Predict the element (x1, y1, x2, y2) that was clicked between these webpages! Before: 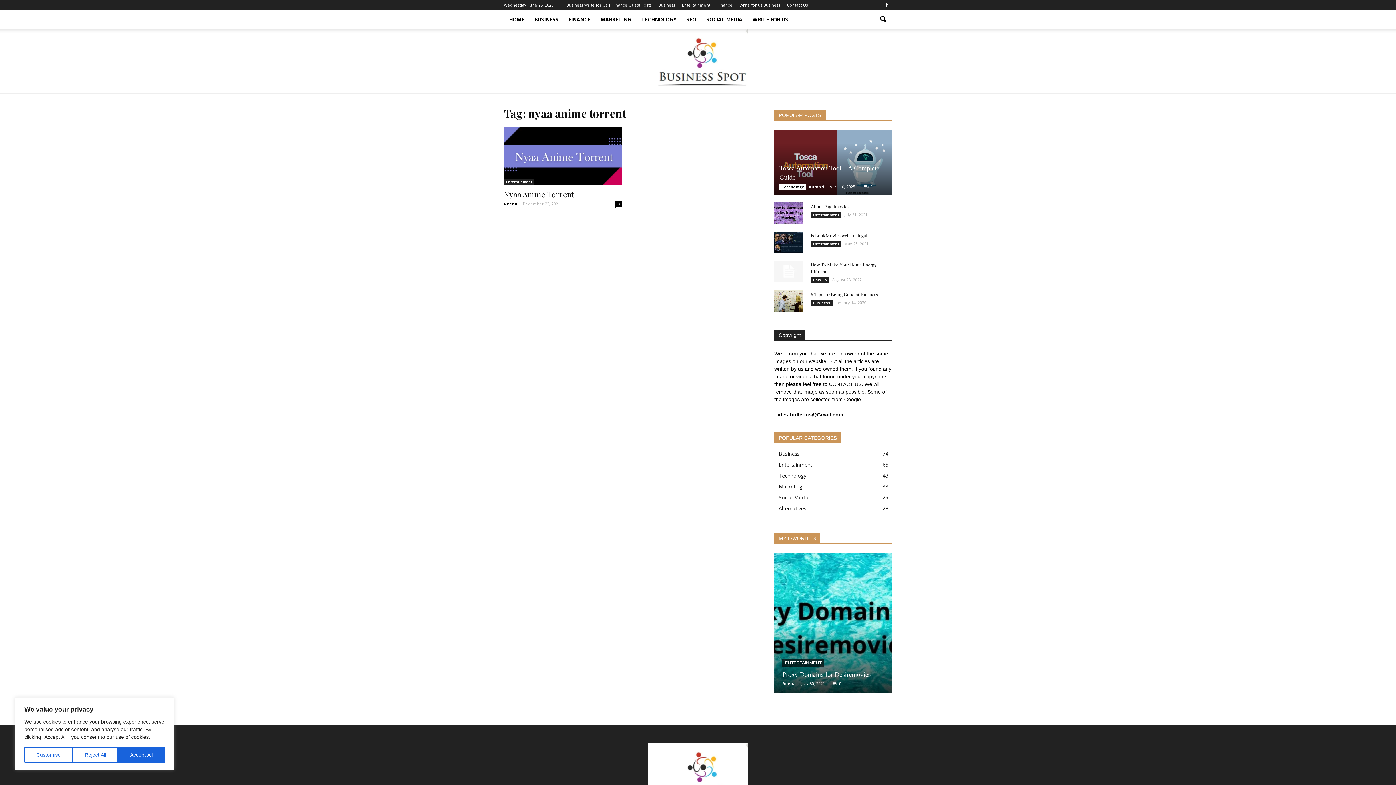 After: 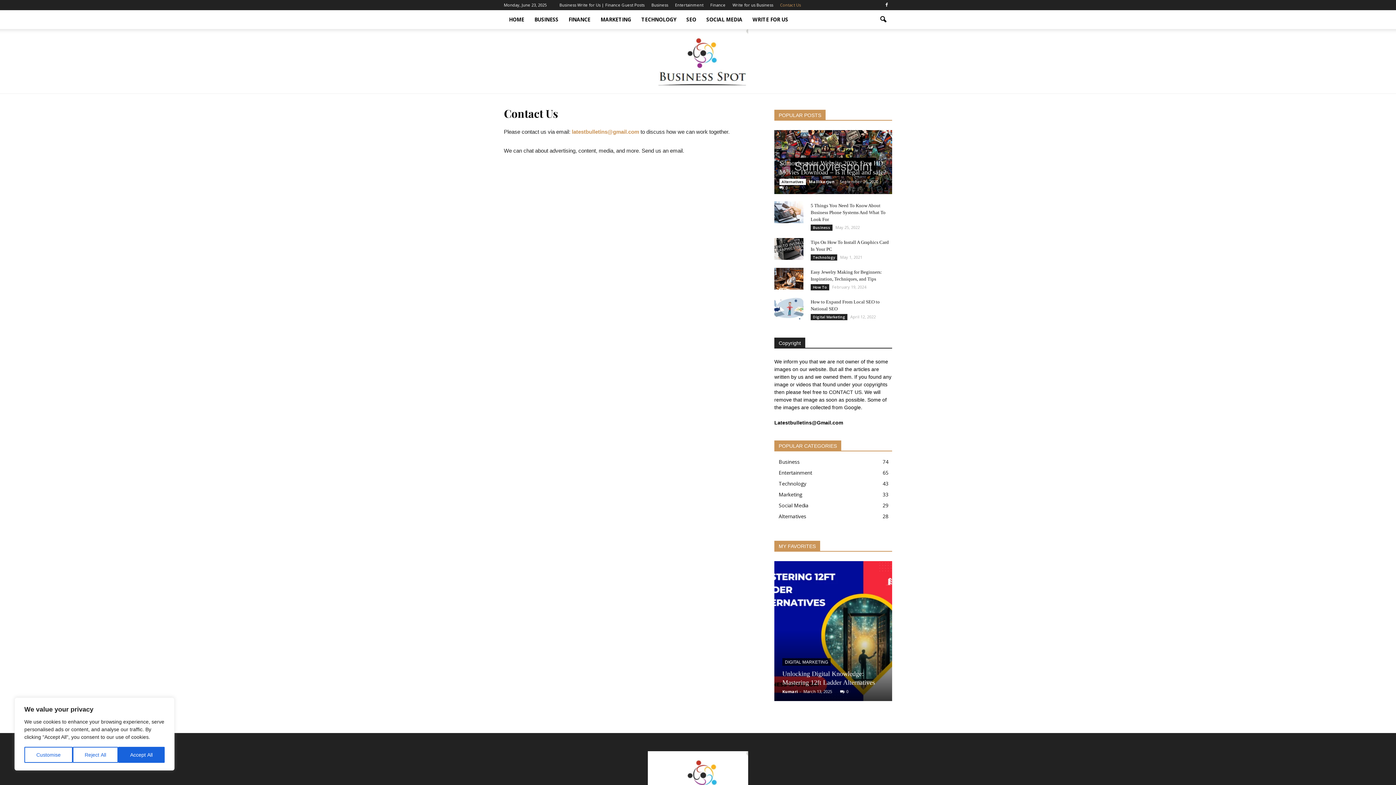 Action: label: CONTACT US bbox: (829, 381, 861, 387)